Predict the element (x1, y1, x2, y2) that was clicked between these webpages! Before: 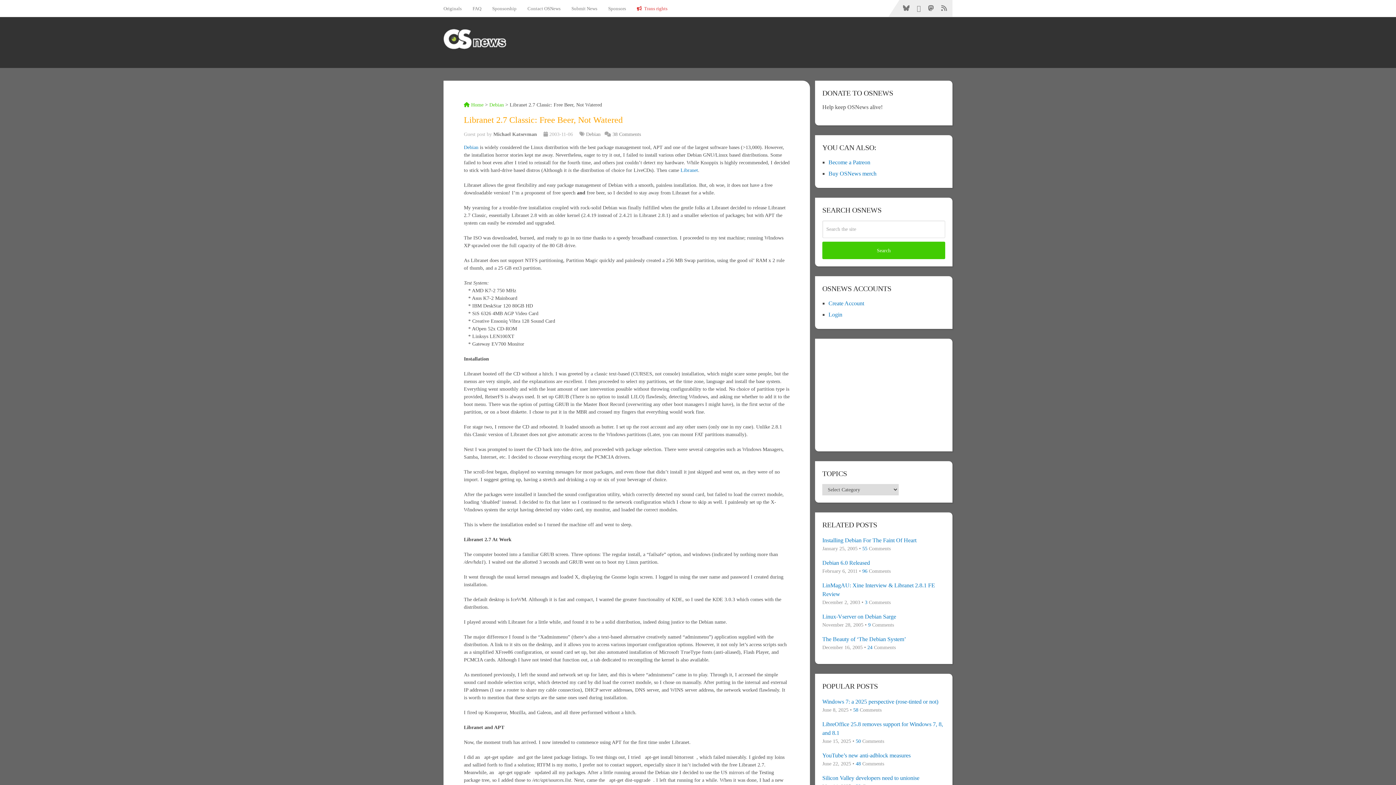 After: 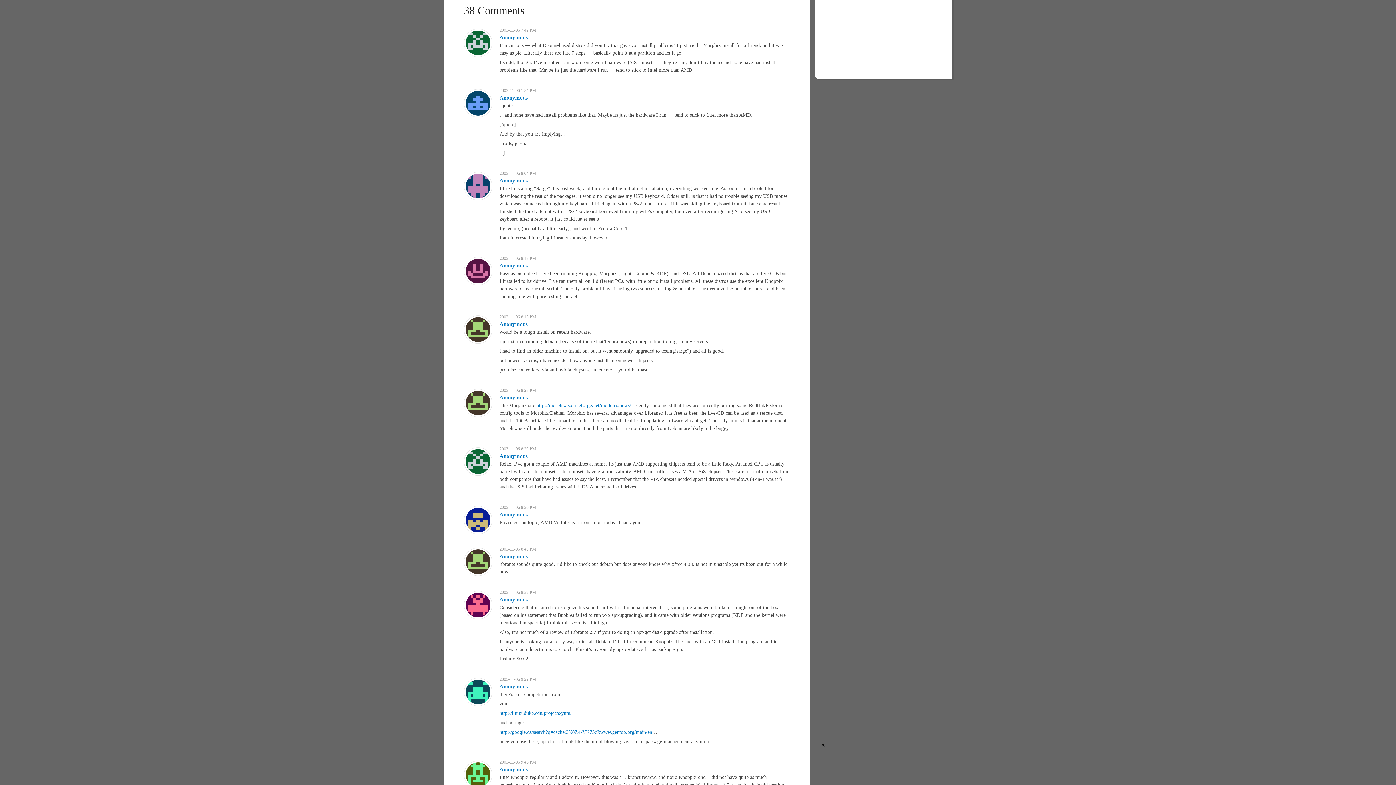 Action: bbox: (612, 131, 641, 137) label: 38 Comments